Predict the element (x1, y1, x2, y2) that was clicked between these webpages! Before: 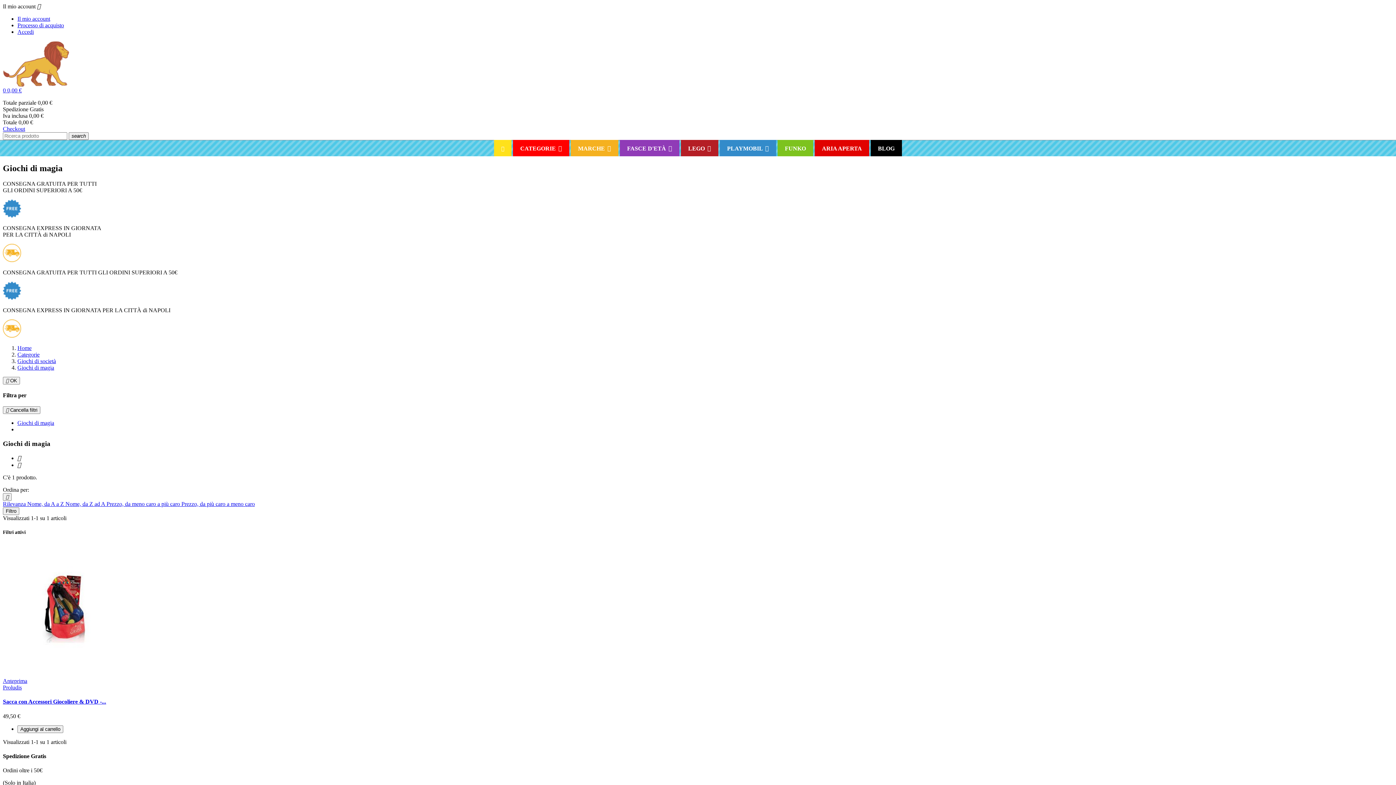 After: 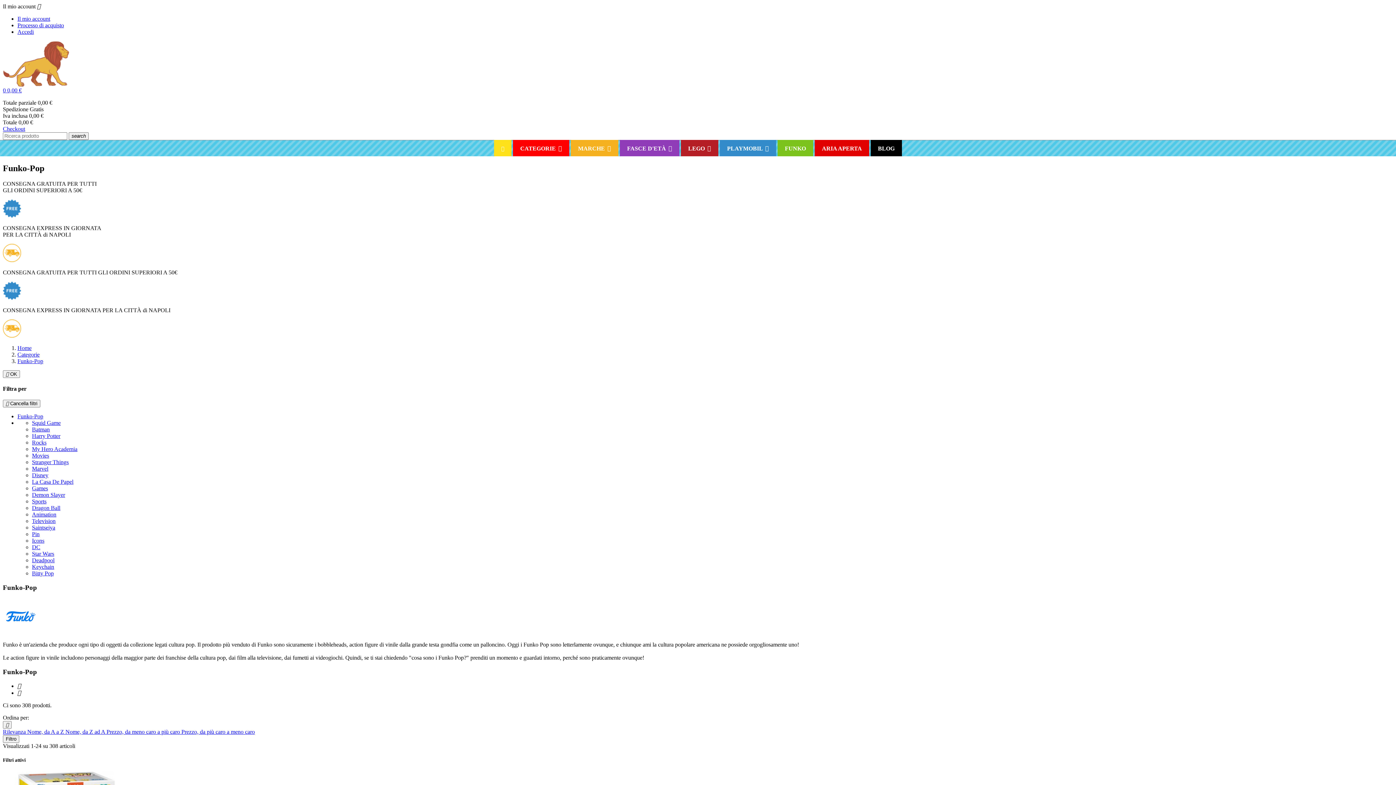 Action: bbox: (777, 140, 813, 156) label: FUNKO